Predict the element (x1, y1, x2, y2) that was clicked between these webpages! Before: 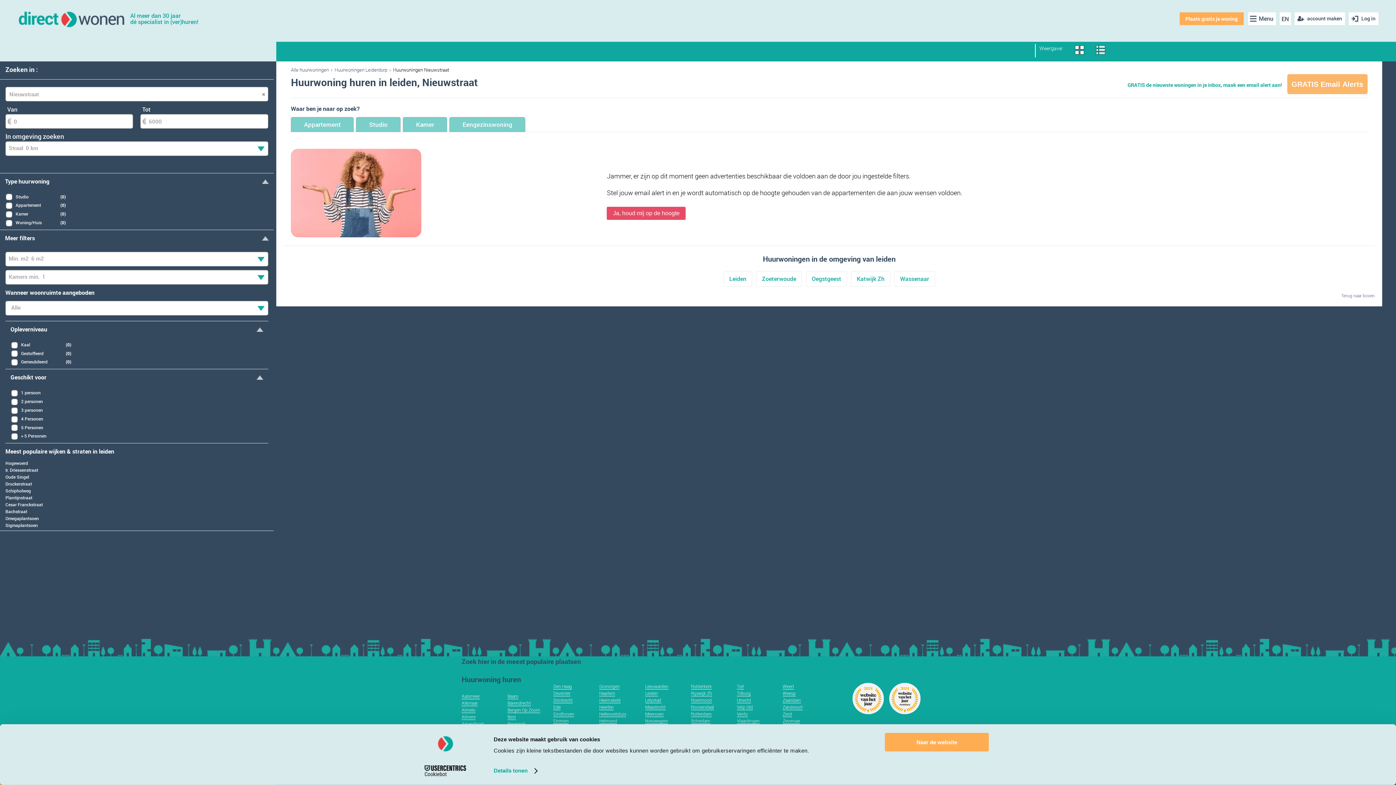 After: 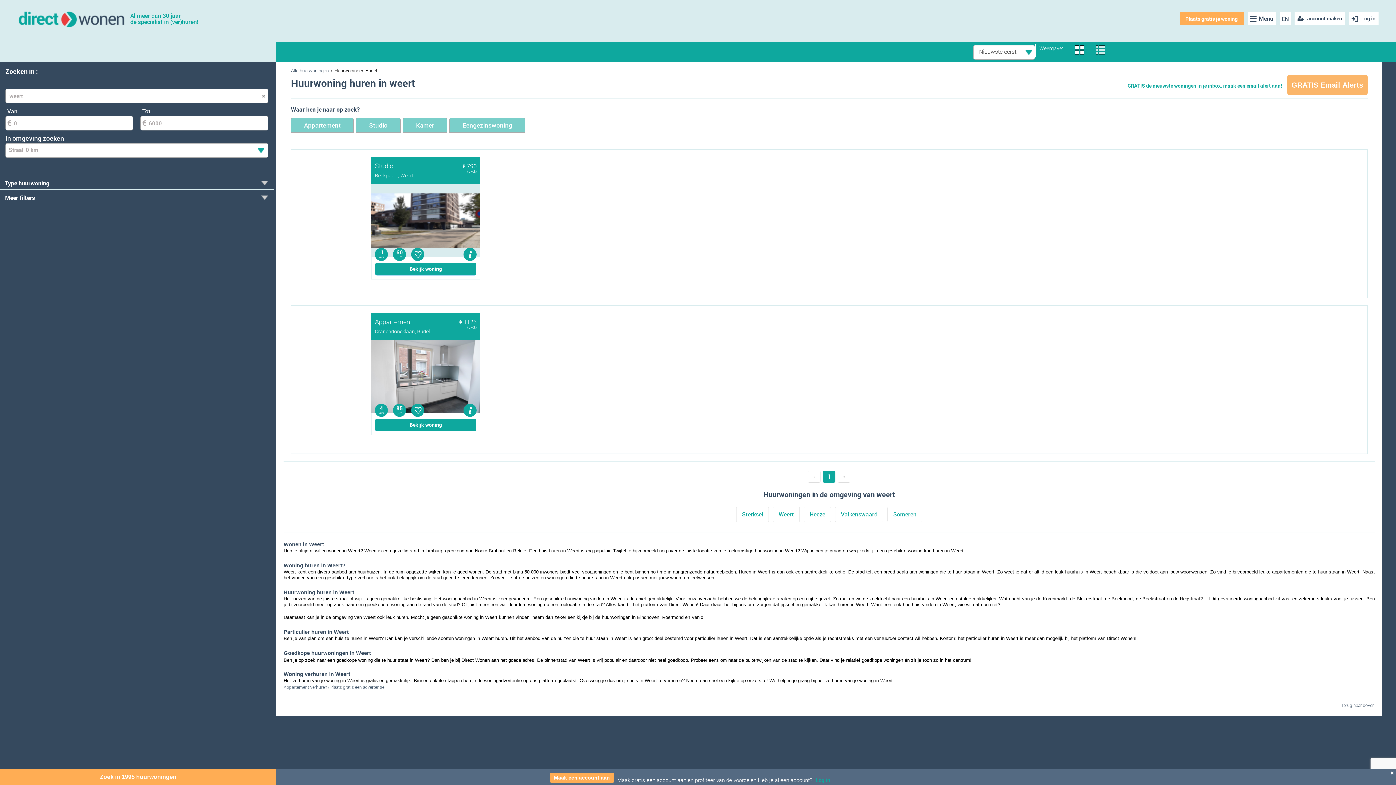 Action: bbox: (782, 683, 794, 689) label: Weert